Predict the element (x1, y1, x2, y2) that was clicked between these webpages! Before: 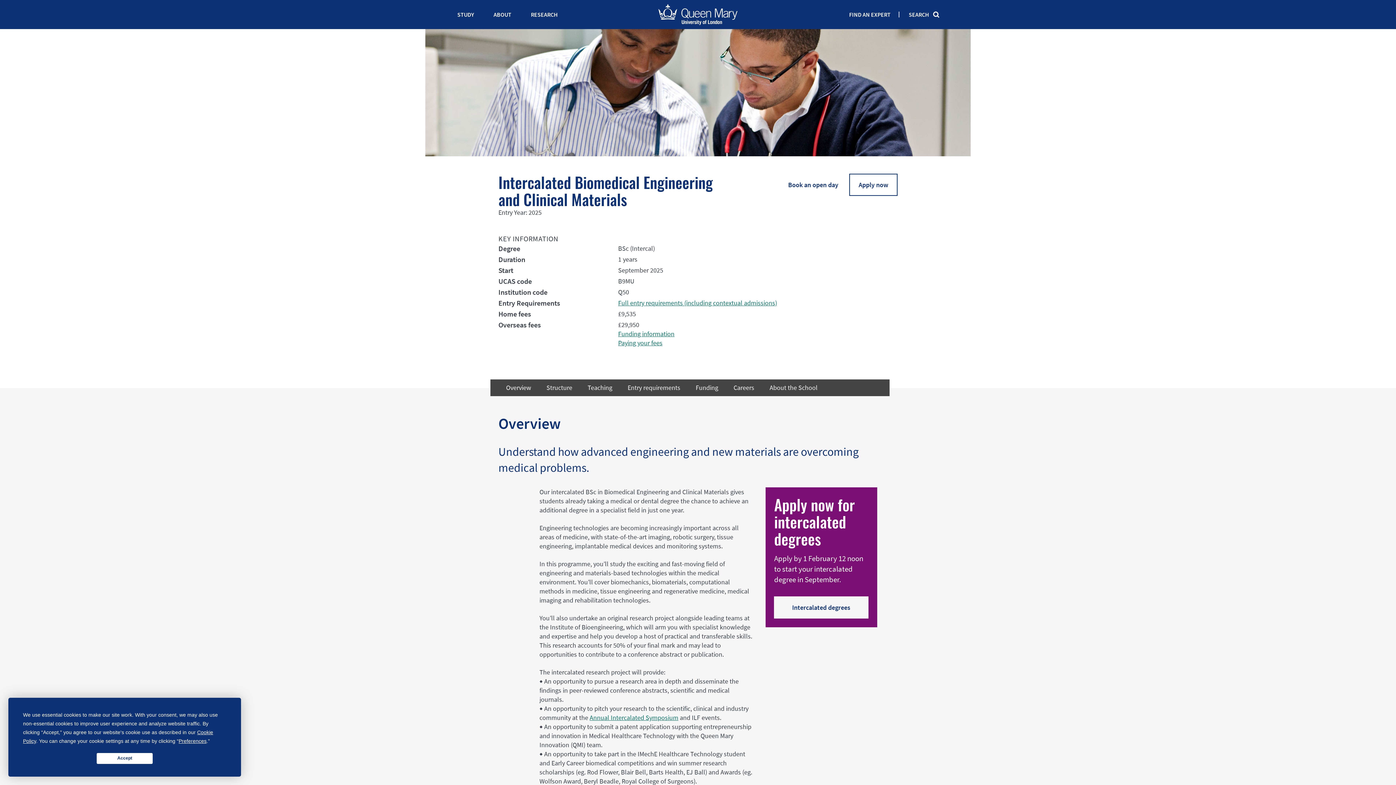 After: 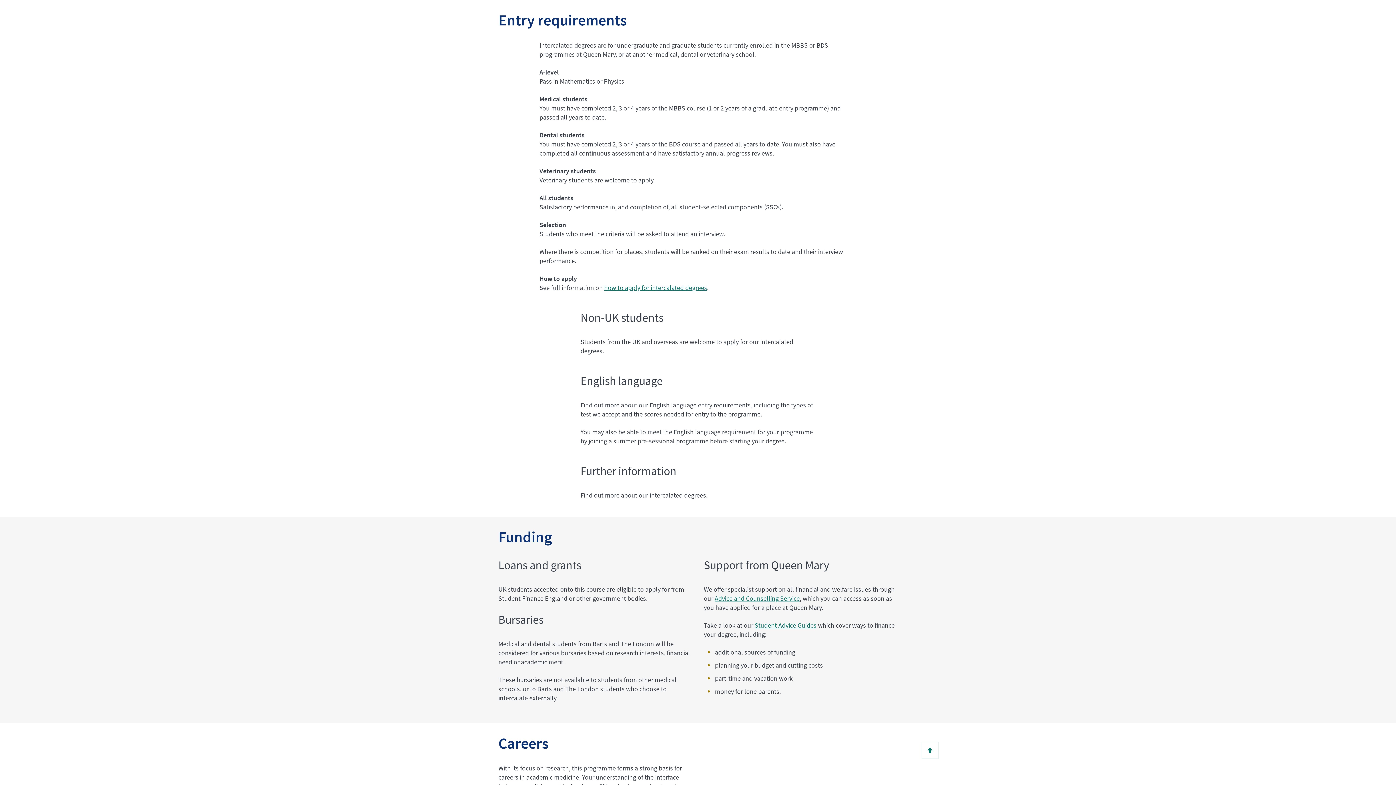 Action: label: Entry requirements bbox: (627, 383, 680, 392)